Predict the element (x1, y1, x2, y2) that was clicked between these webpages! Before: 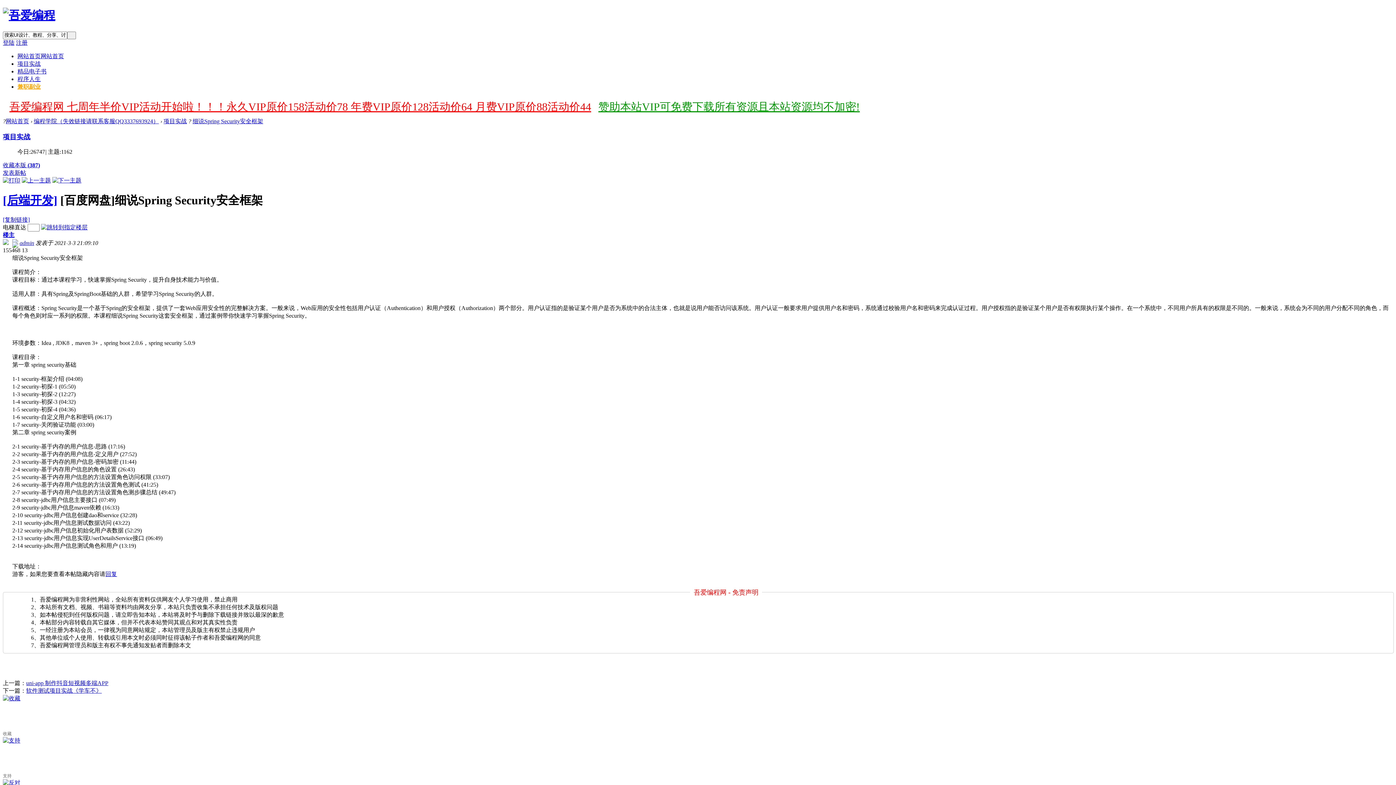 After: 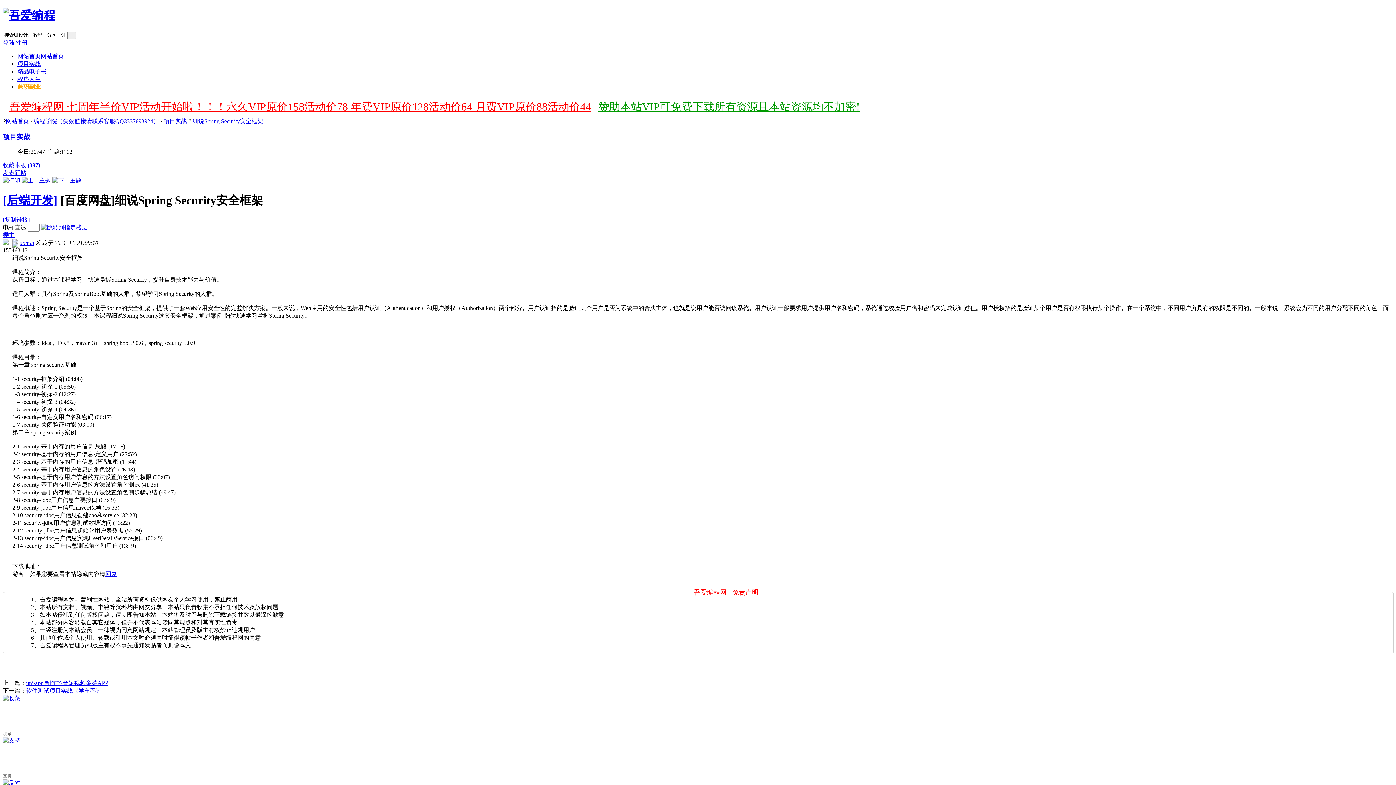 Action: bbox: (19, 240, 34, 246) label: admin